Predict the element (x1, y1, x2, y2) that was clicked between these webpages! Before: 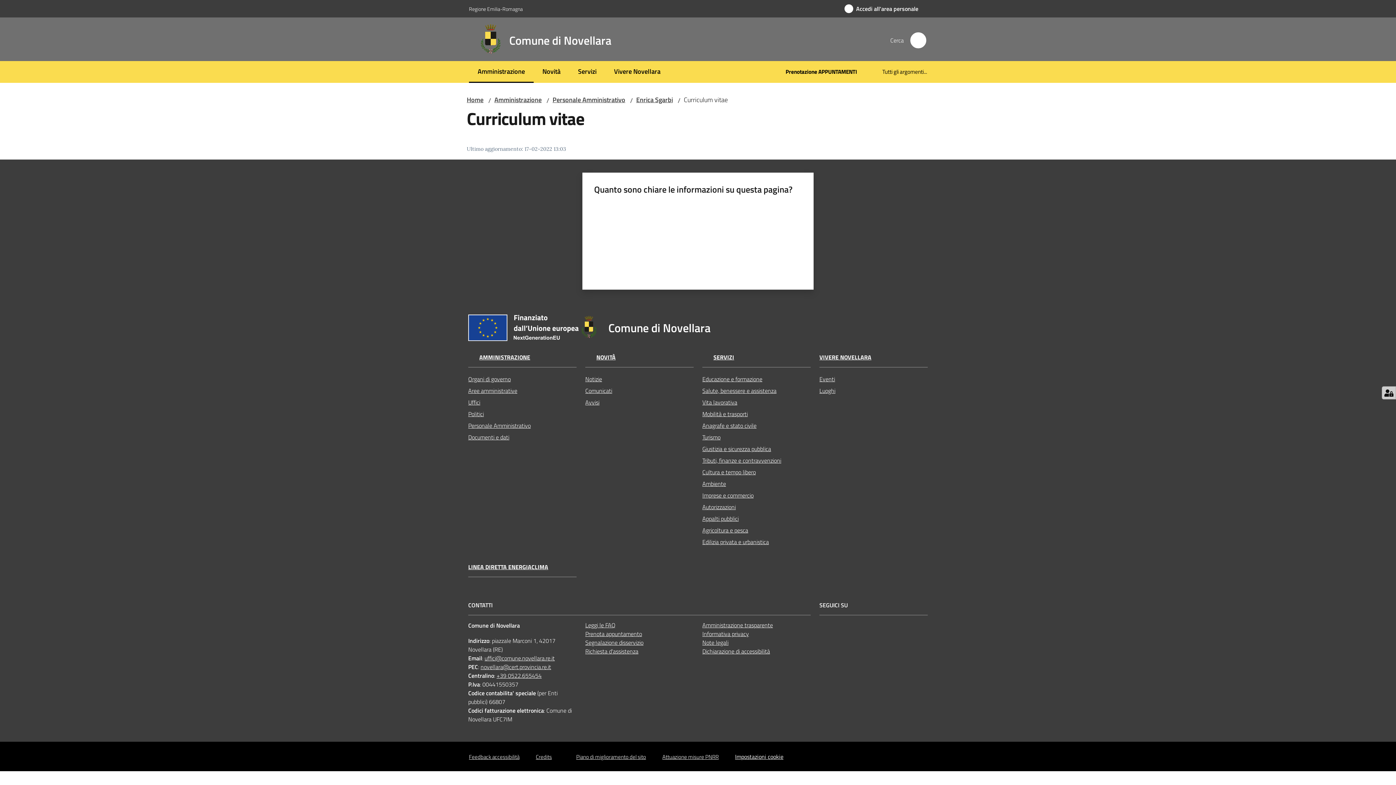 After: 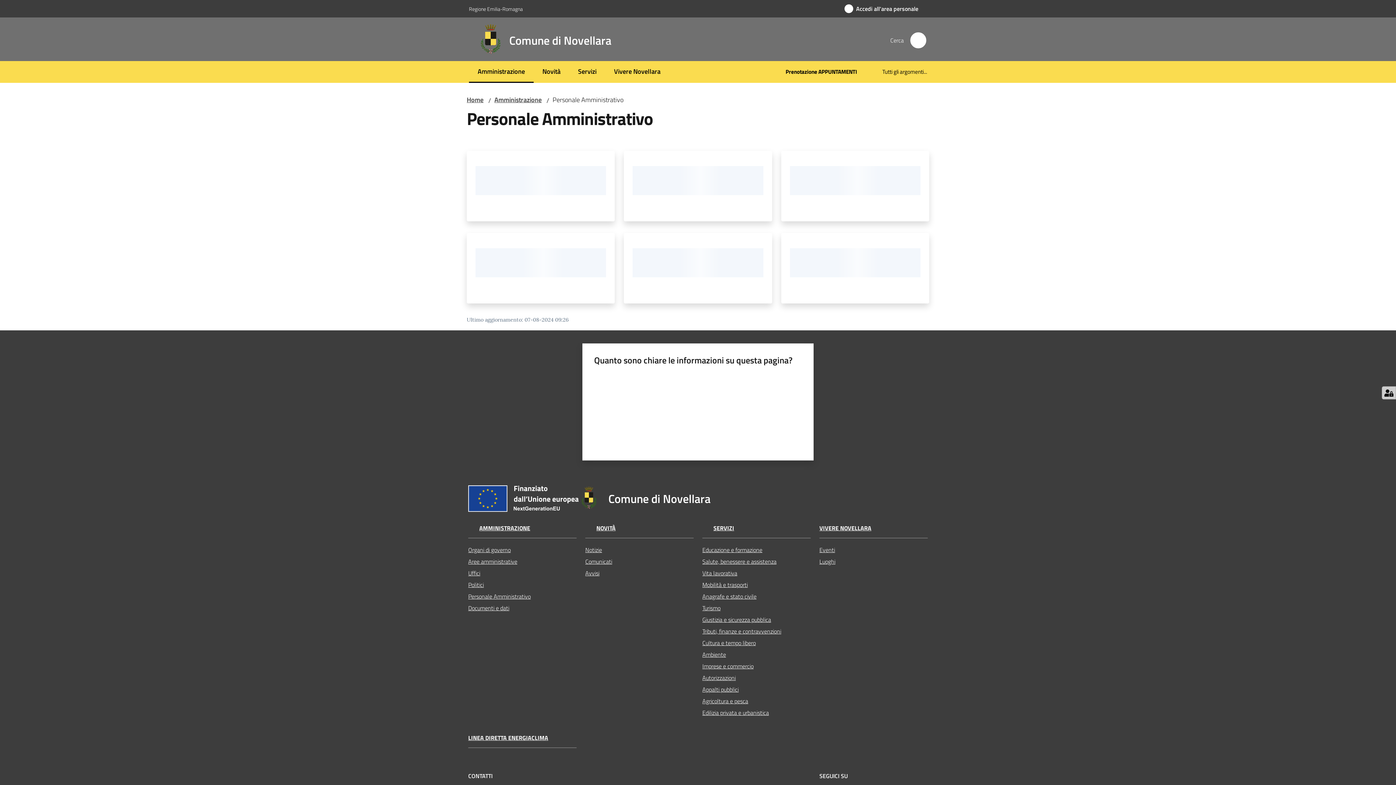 Action: label: Personale Amministrativo bbox: (468, 420, 576, 431)